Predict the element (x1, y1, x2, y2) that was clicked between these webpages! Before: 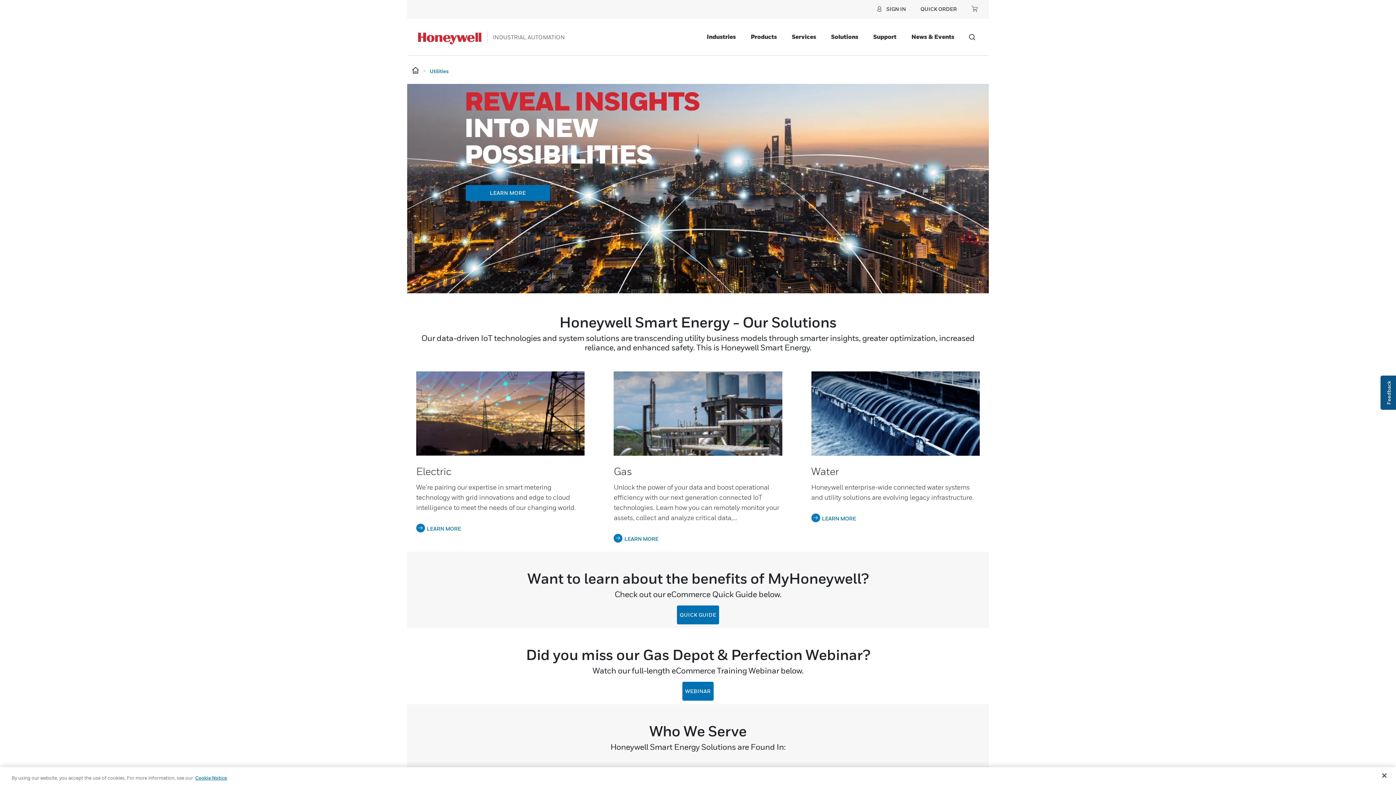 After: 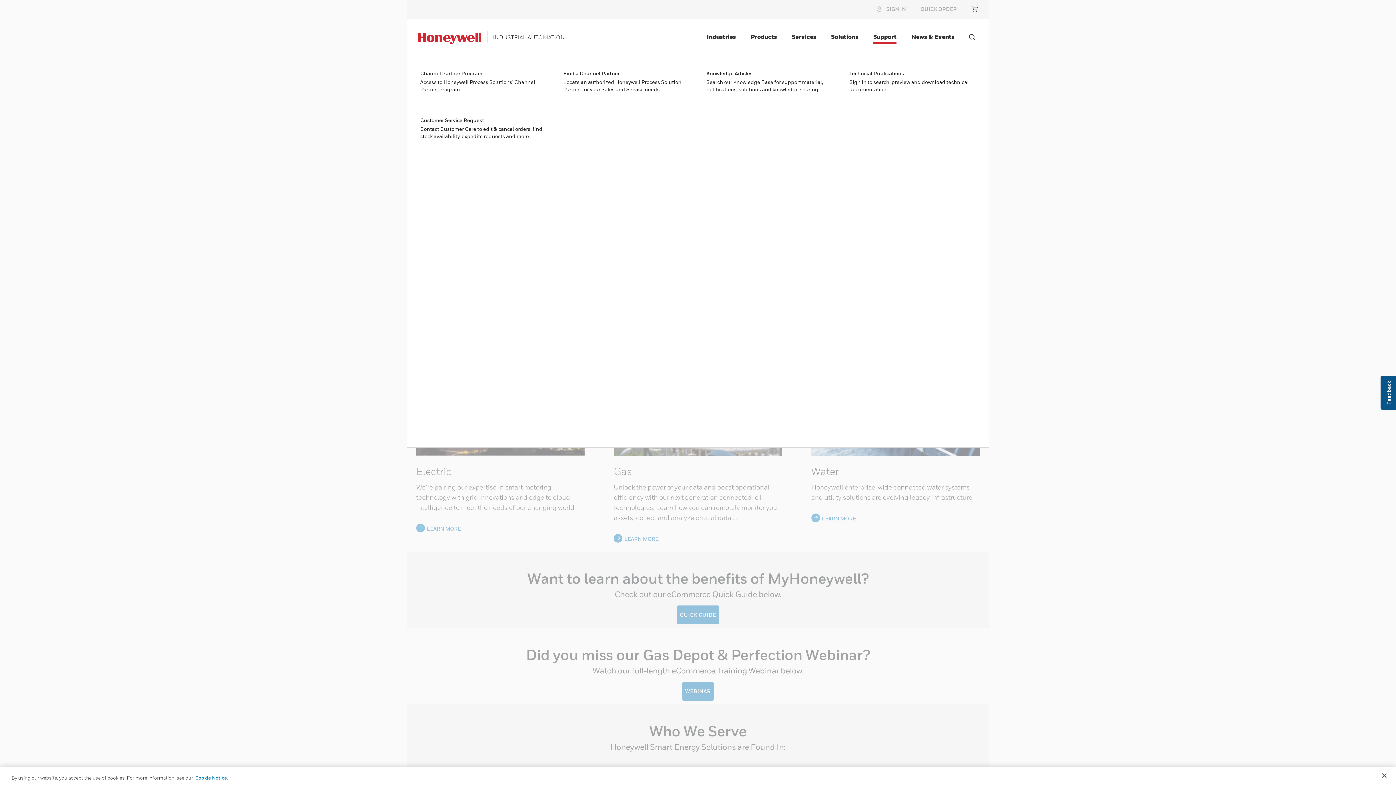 Action: bbox: (870, 30, 899, 43) label: Support